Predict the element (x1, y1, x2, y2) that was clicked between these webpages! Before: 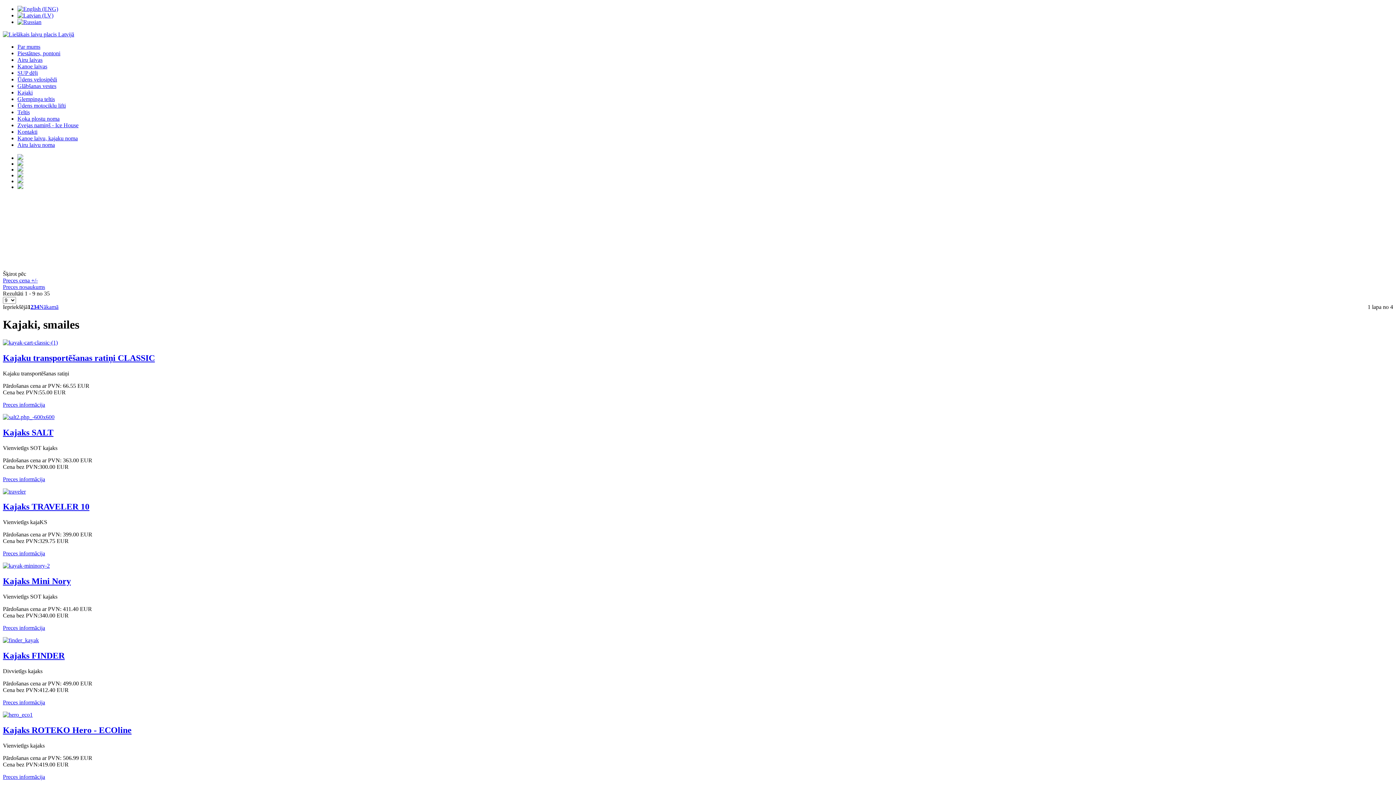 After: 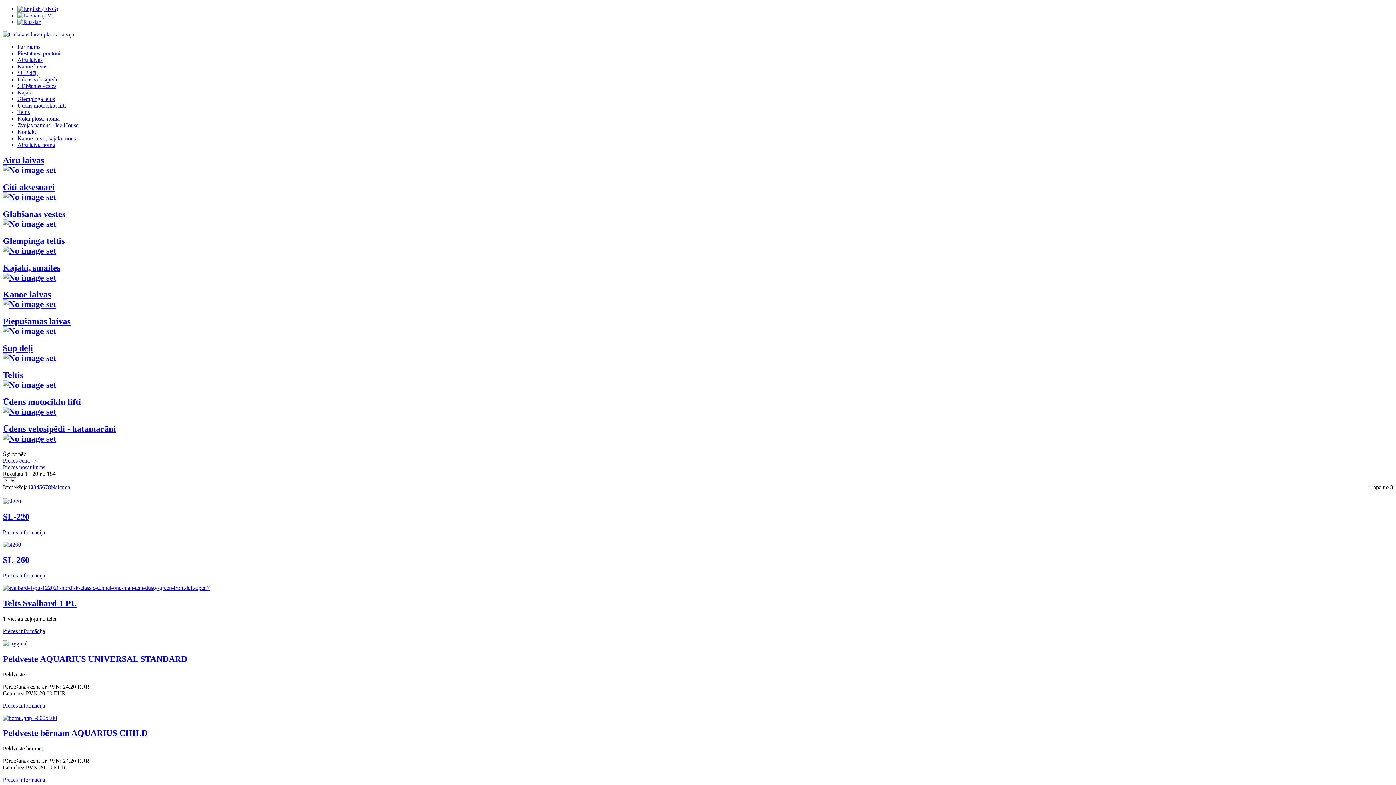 Action: bbox: (17, 102, 65, 108) label: Ūdens motociklu lifti